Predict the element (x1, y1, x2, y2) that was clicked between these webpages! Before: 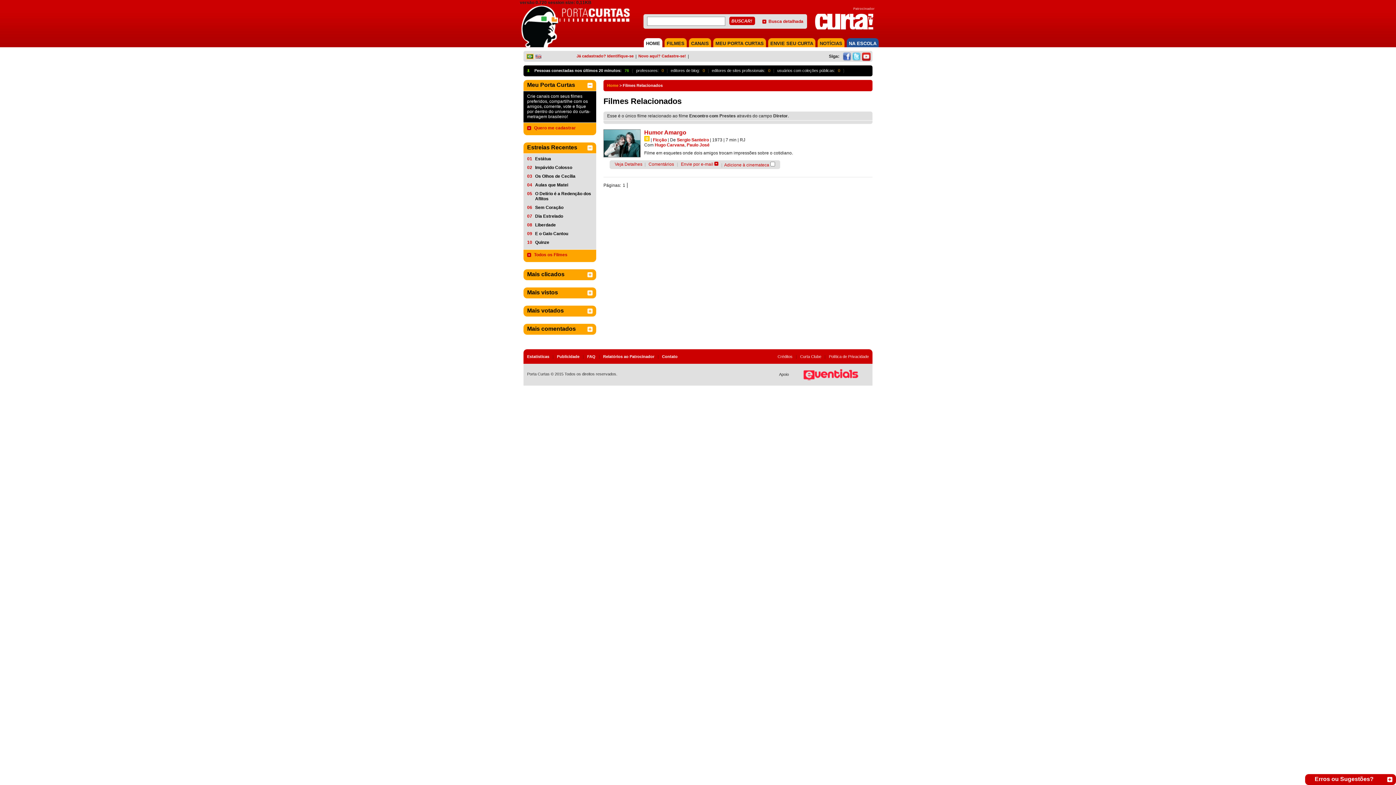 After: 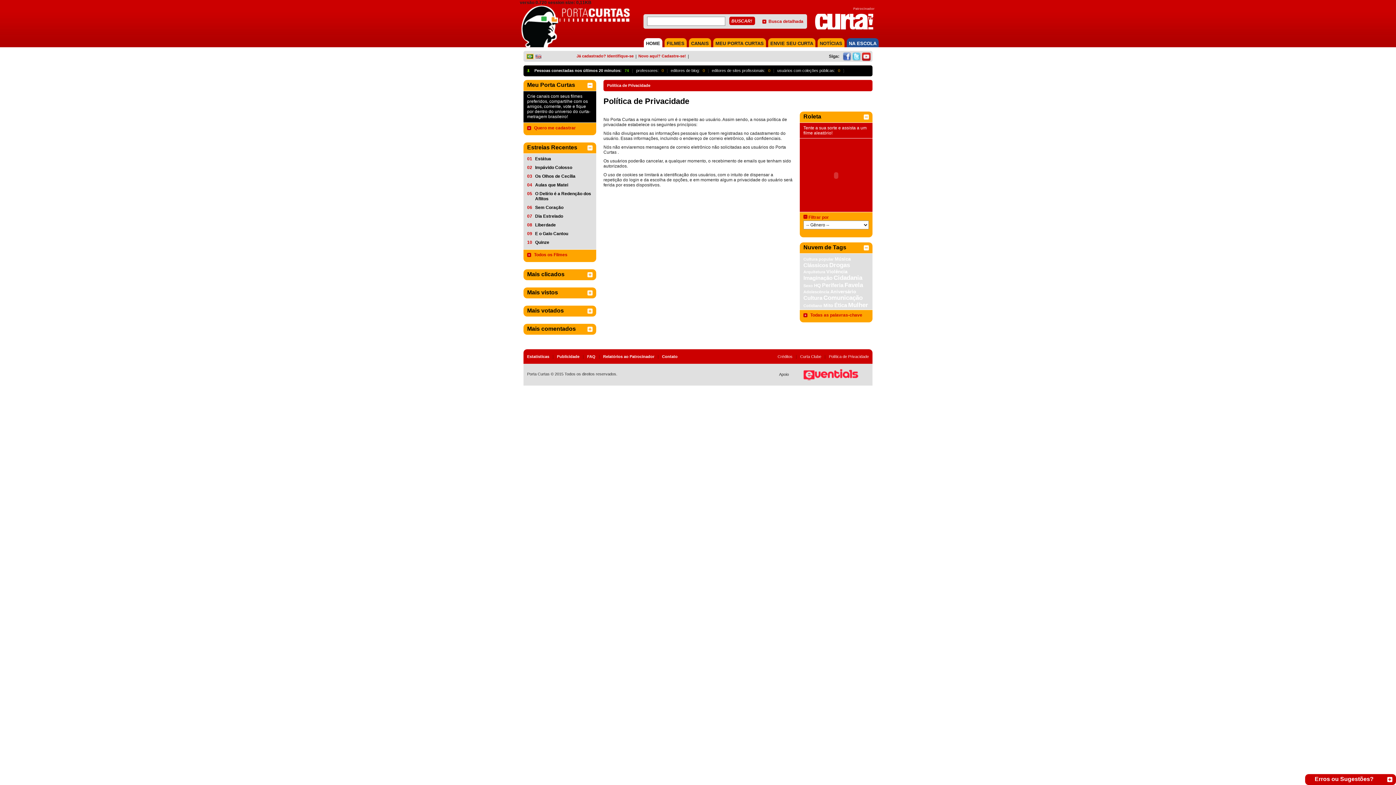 Action: bbox: (829, 354, 869, 358) label: Política de Privacidade